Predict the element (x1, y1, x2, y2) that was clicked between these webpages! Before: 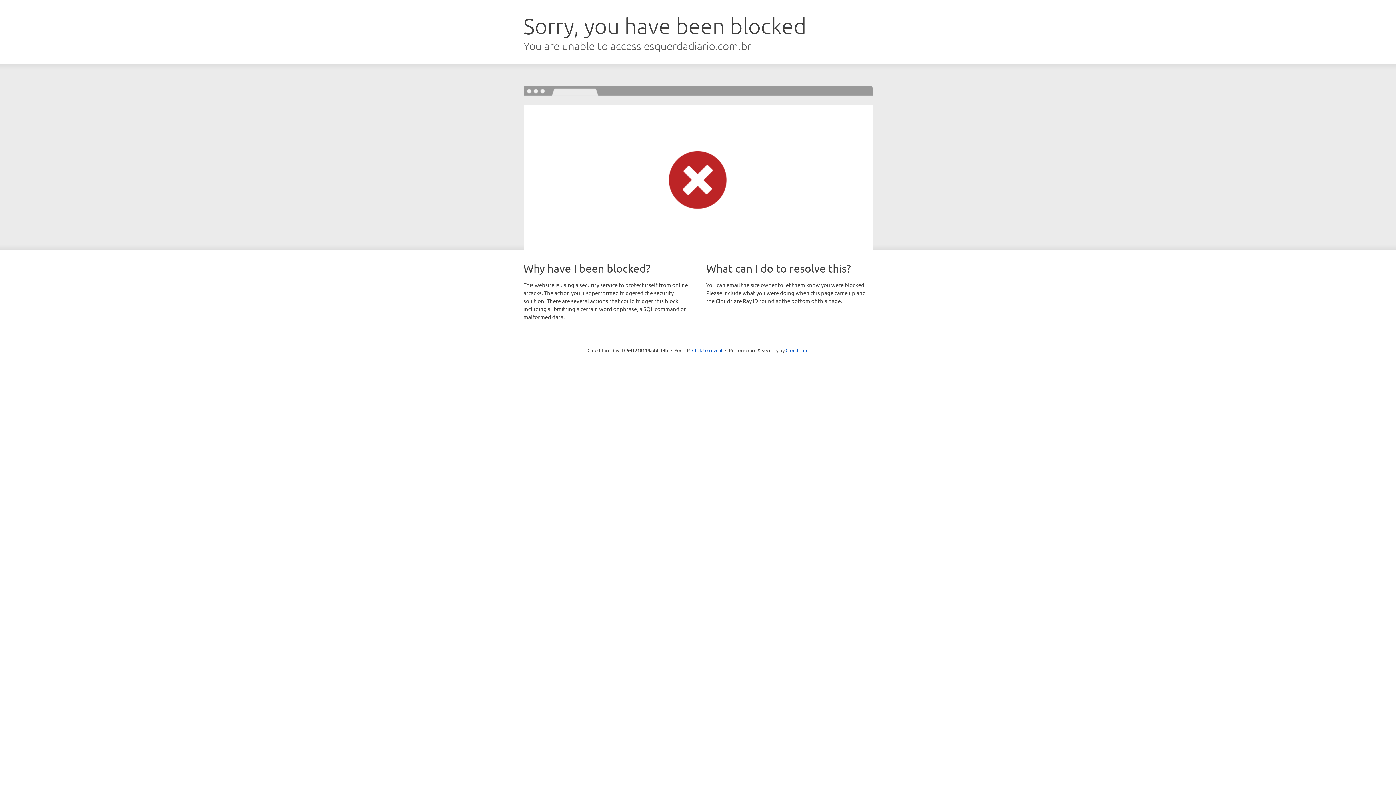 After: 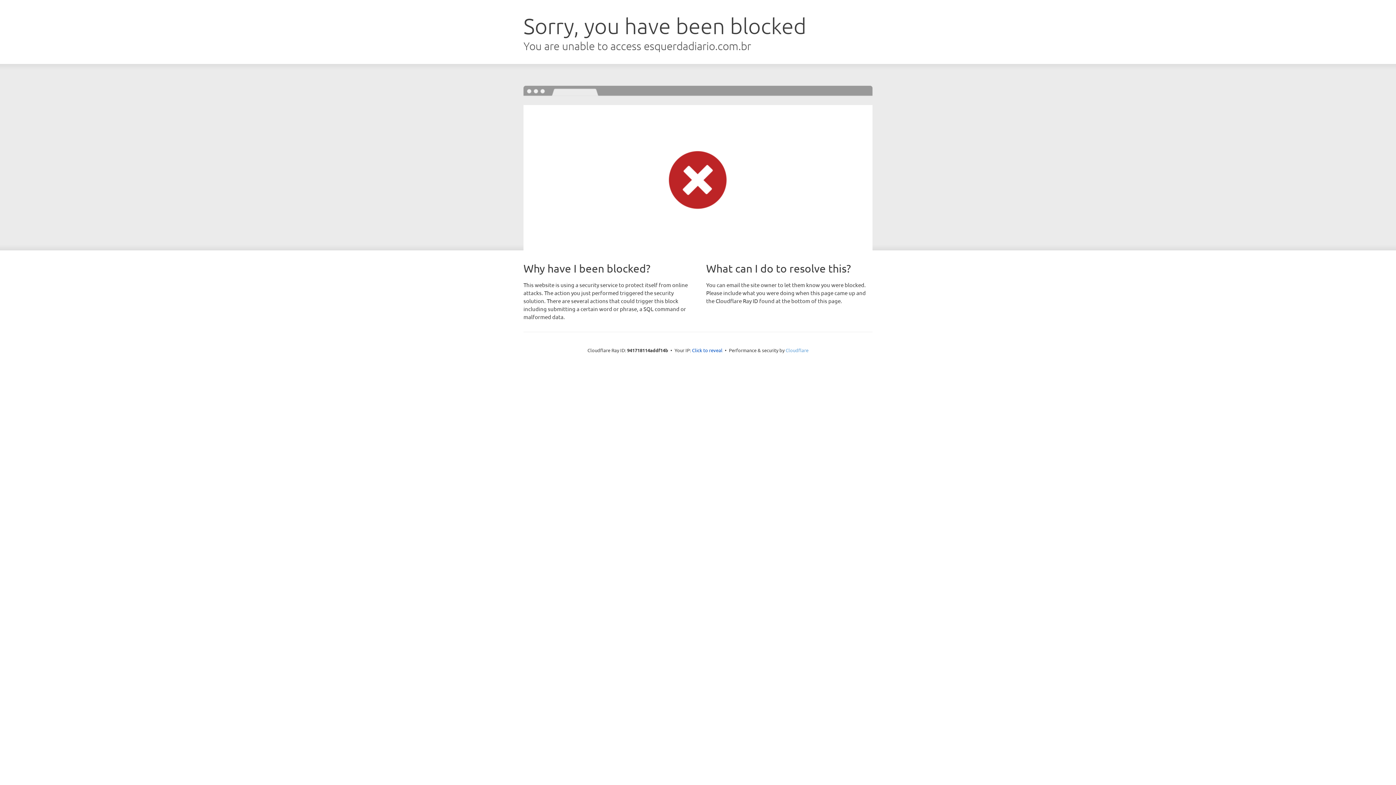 Action: bbox: (785, 347, 808, 353) label: Cloudflare